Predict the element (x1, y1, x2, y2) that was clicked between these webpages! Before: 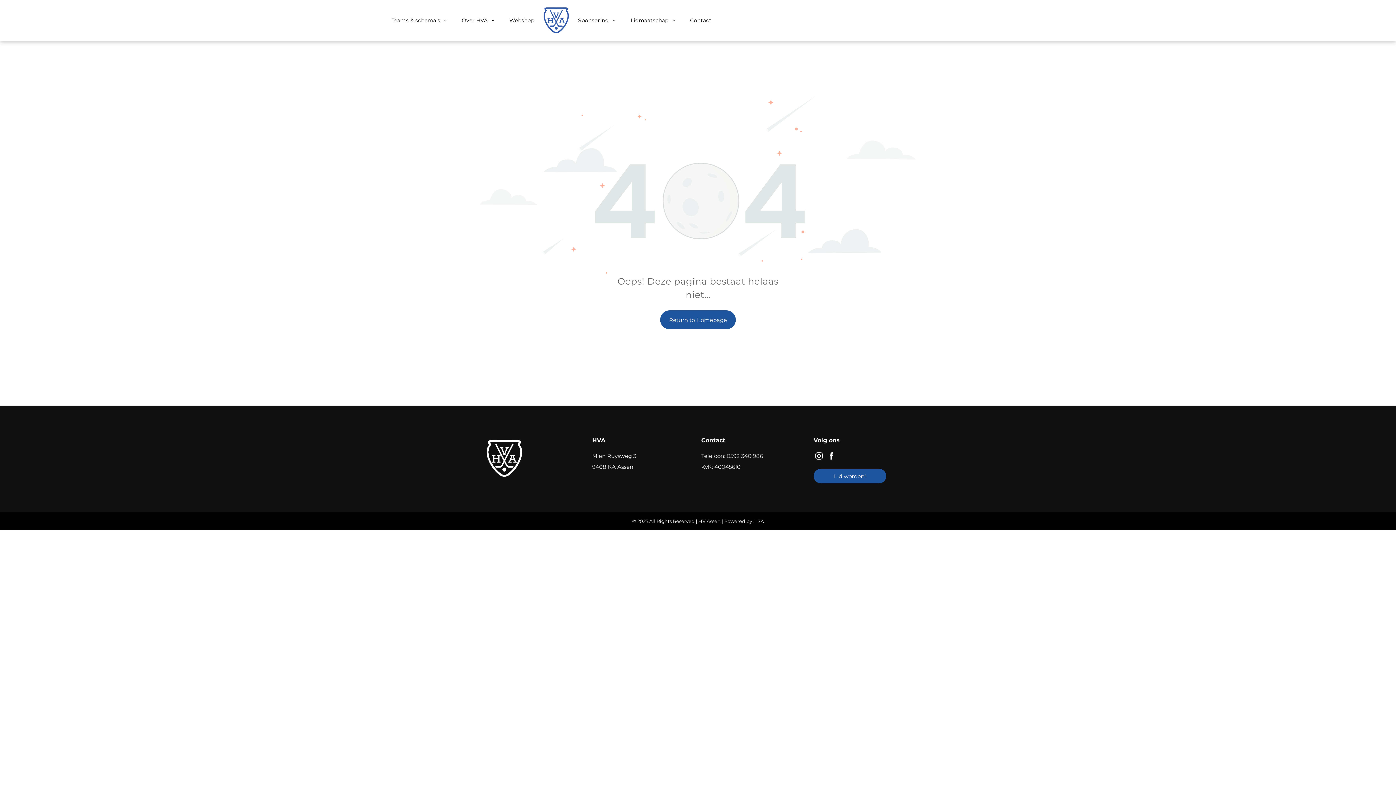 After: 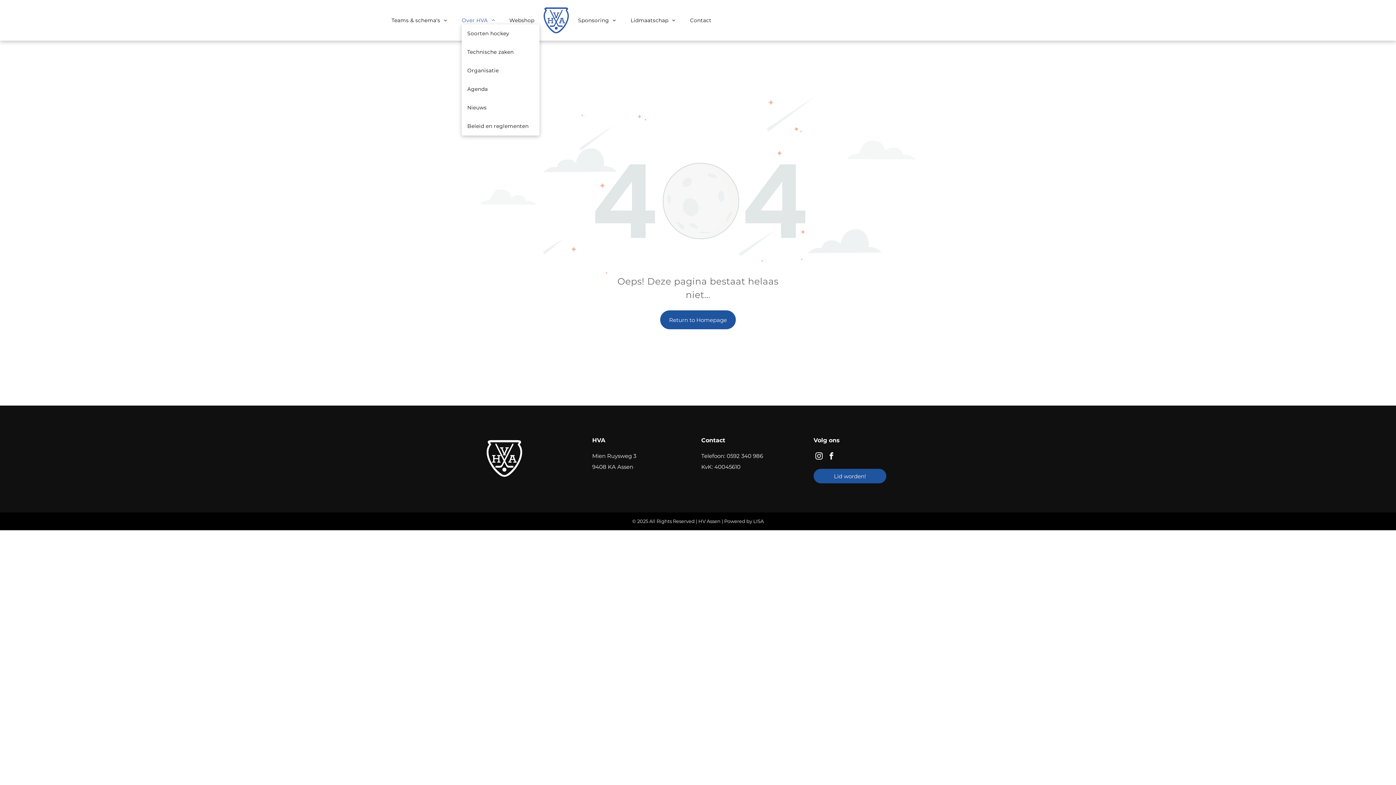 Action: label: Over HVA bbox: (454, 16, 502, 24)